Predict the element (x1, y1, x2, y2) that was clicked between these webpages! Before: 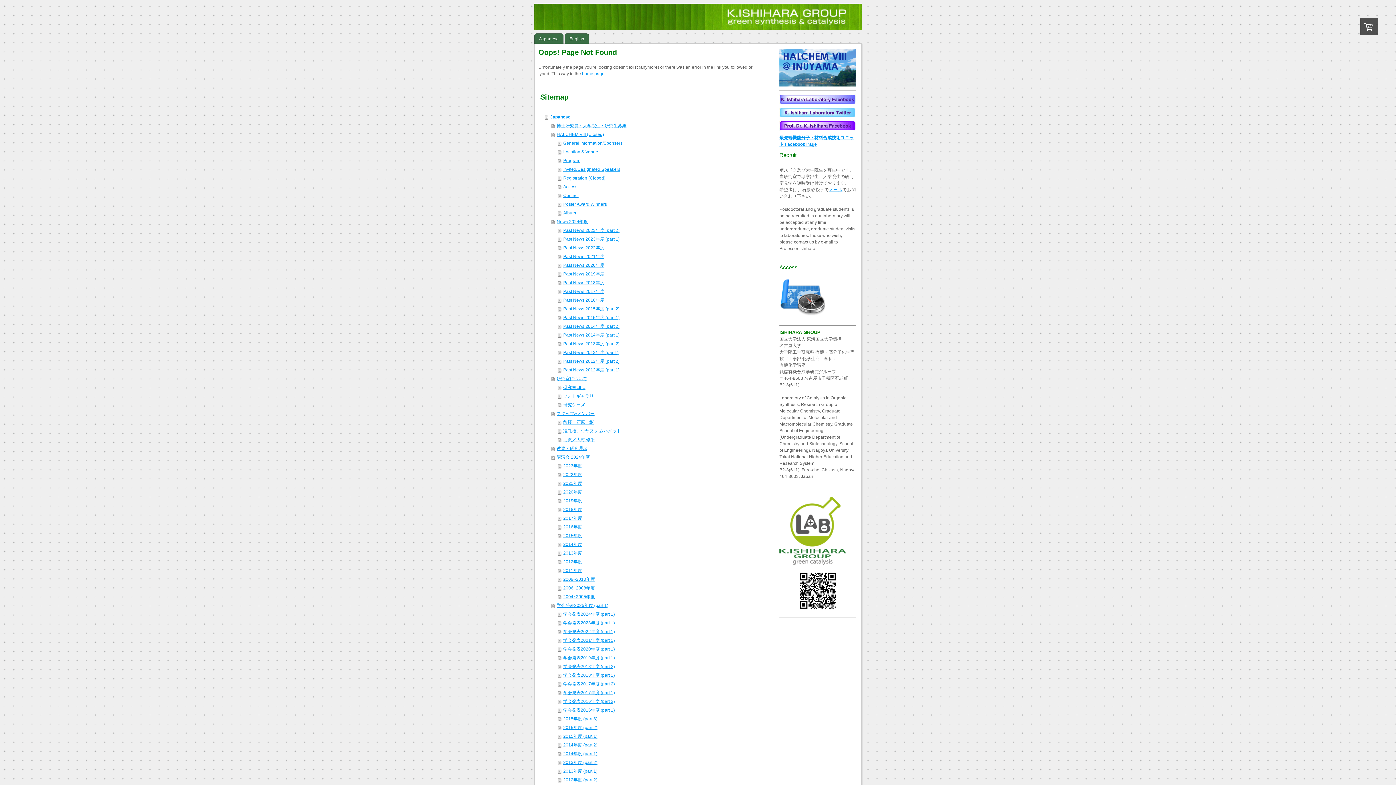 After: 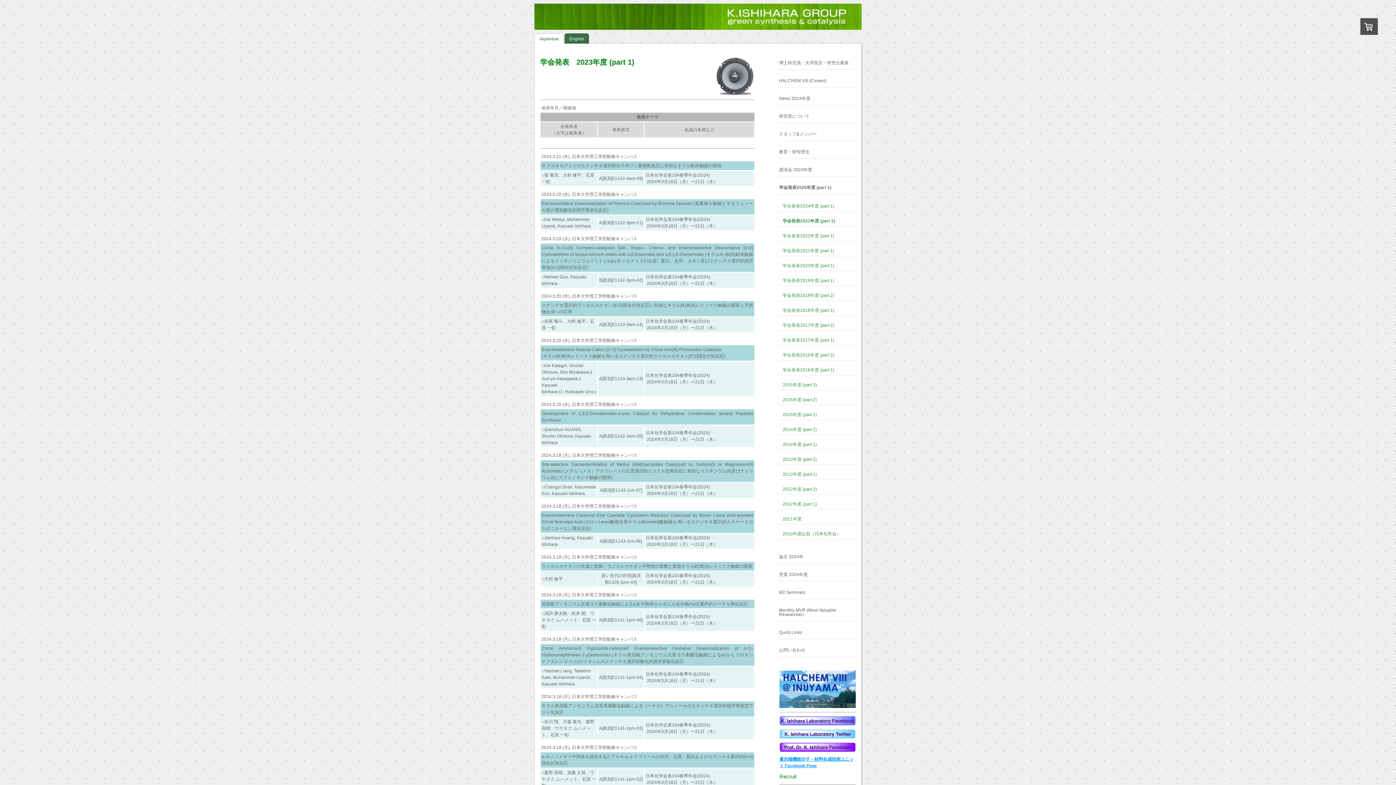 Action: bbox: (558, 618, 756, 627) label: 学会発表2023年度 (part 1)